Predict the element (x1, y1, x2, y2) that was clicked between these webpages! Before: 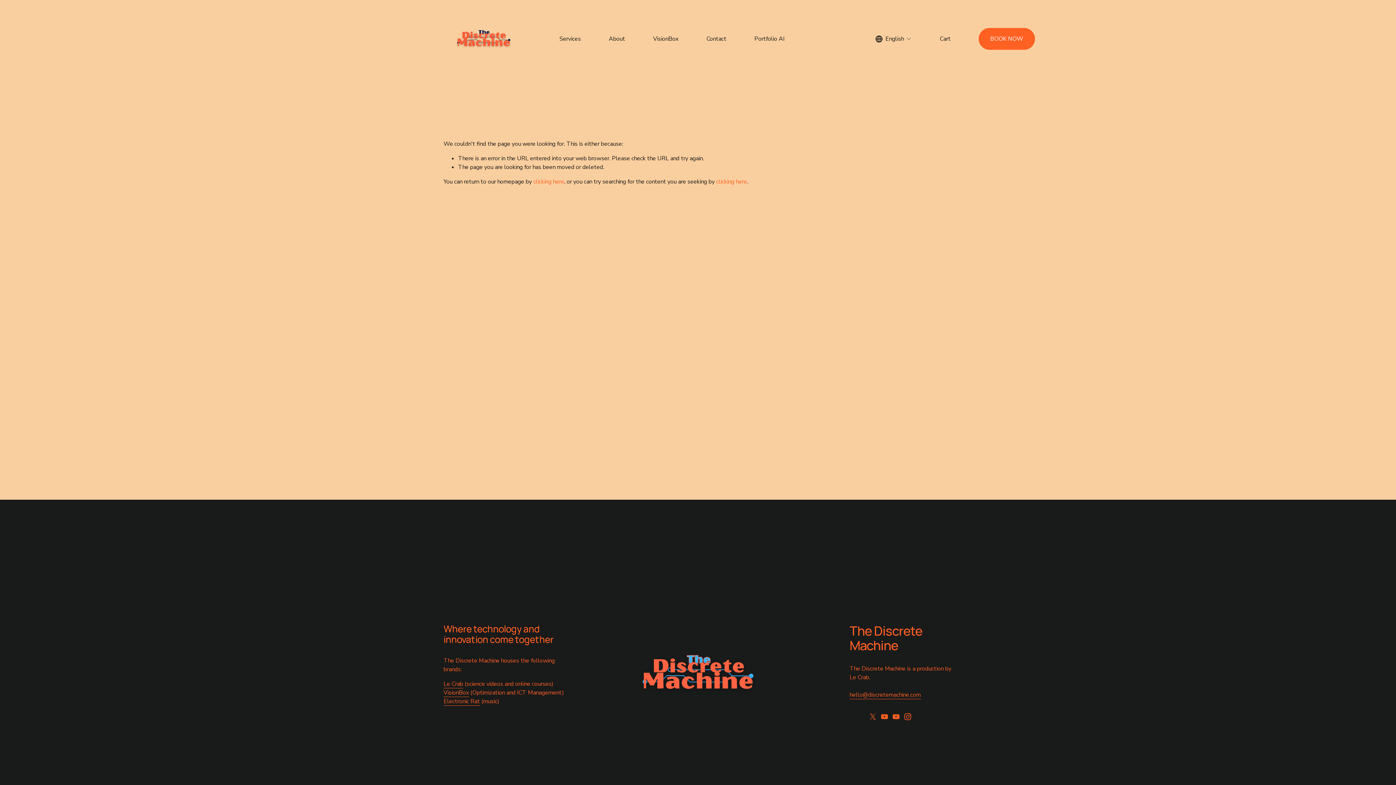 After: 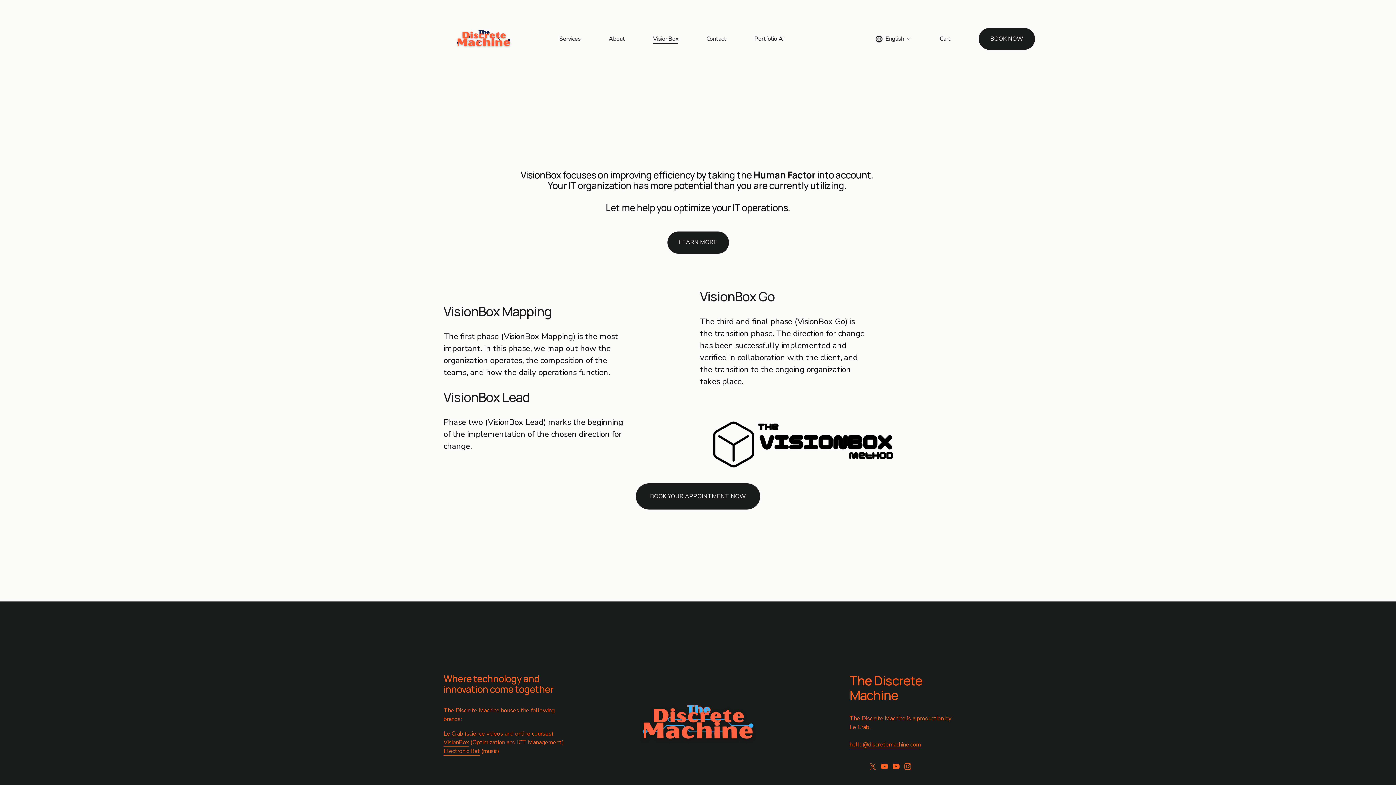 Action: label: VisionBox bbox: (443, 688, 469, 697)